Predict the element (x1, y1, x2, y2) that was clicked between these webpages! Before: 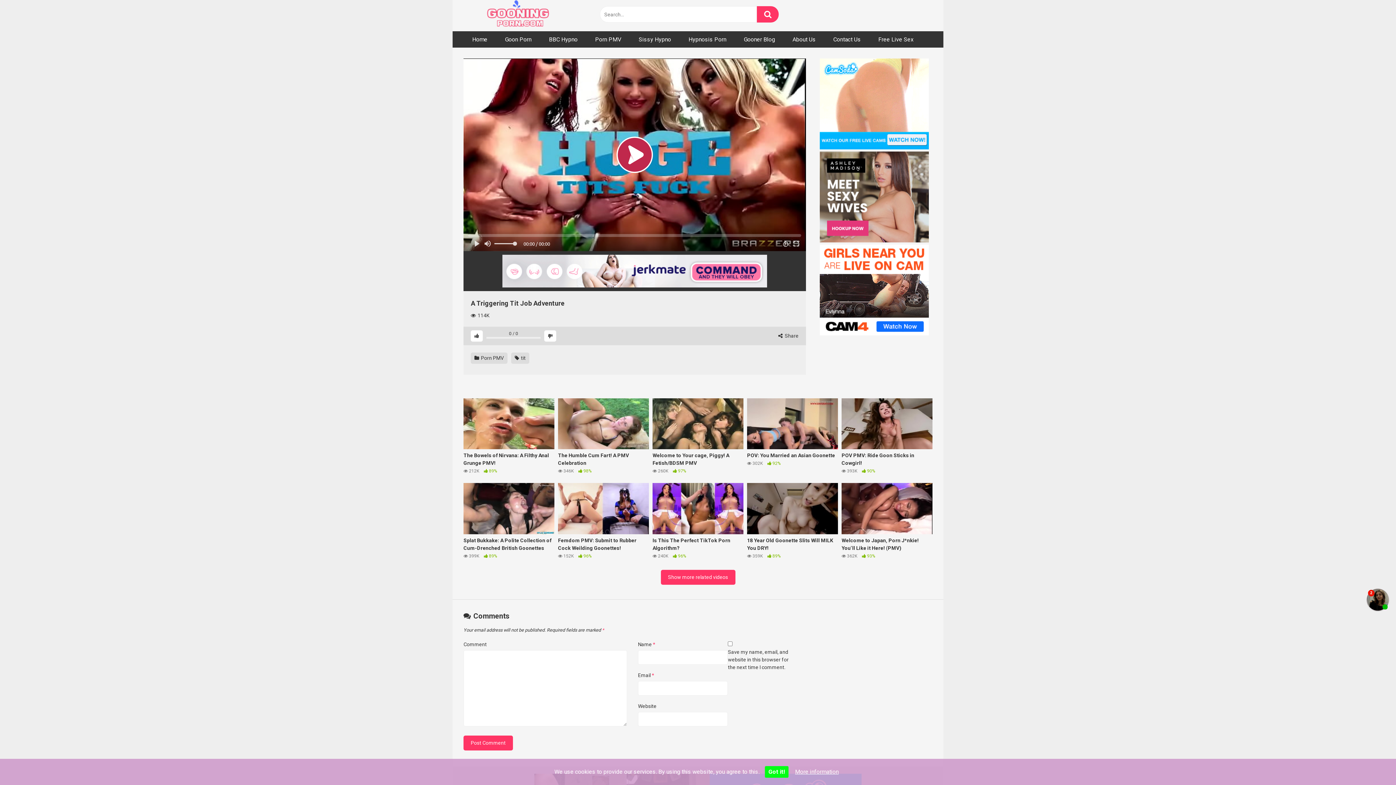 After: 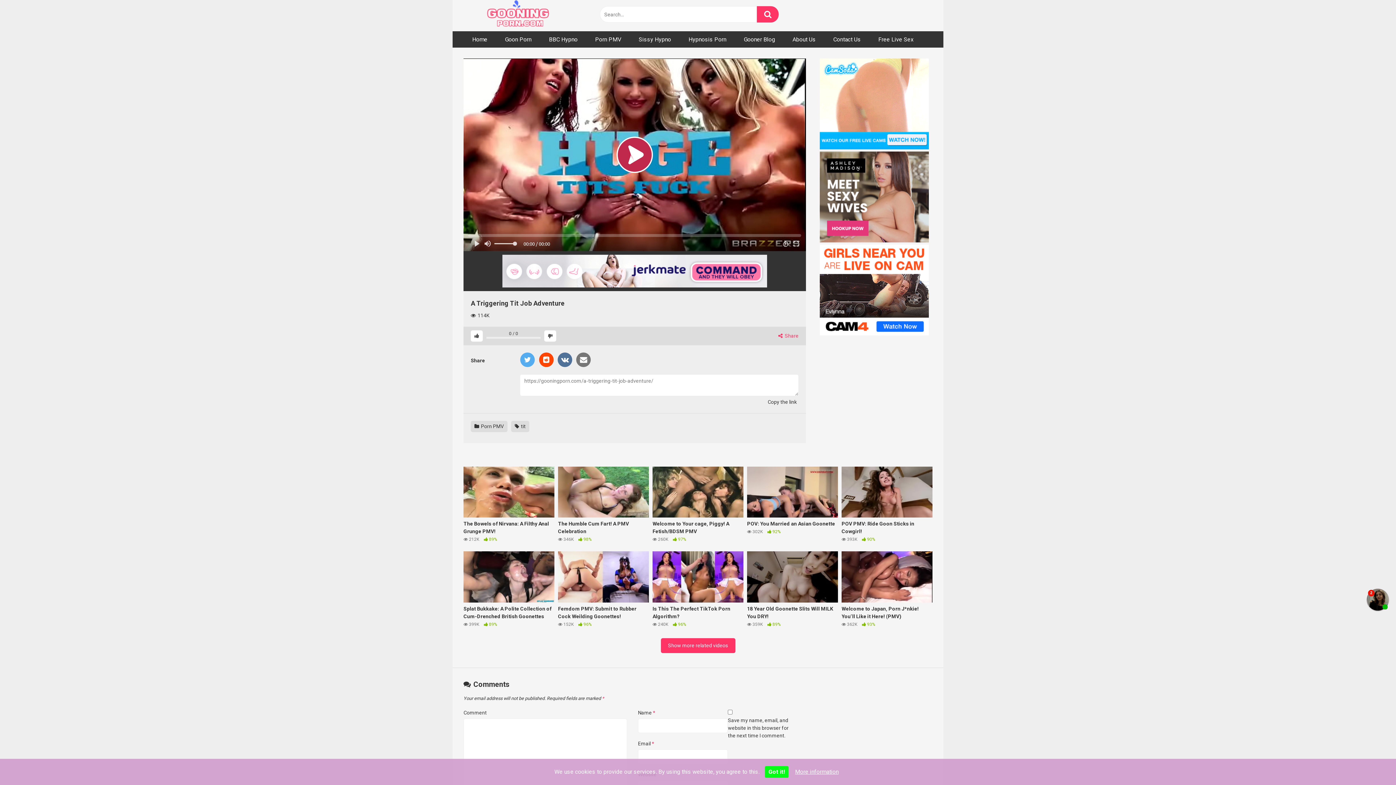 Action: bbox: (778, 332, 798, 339) label:  Share